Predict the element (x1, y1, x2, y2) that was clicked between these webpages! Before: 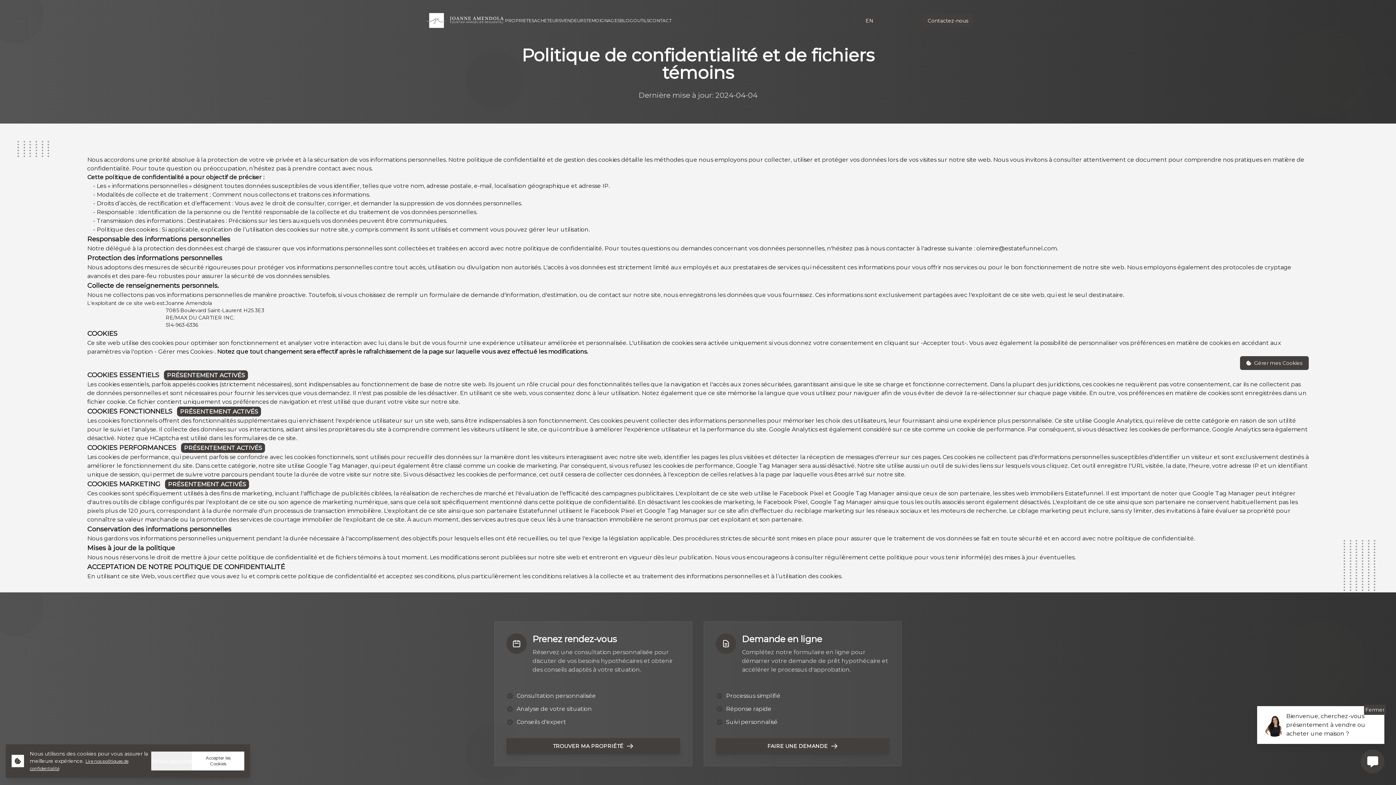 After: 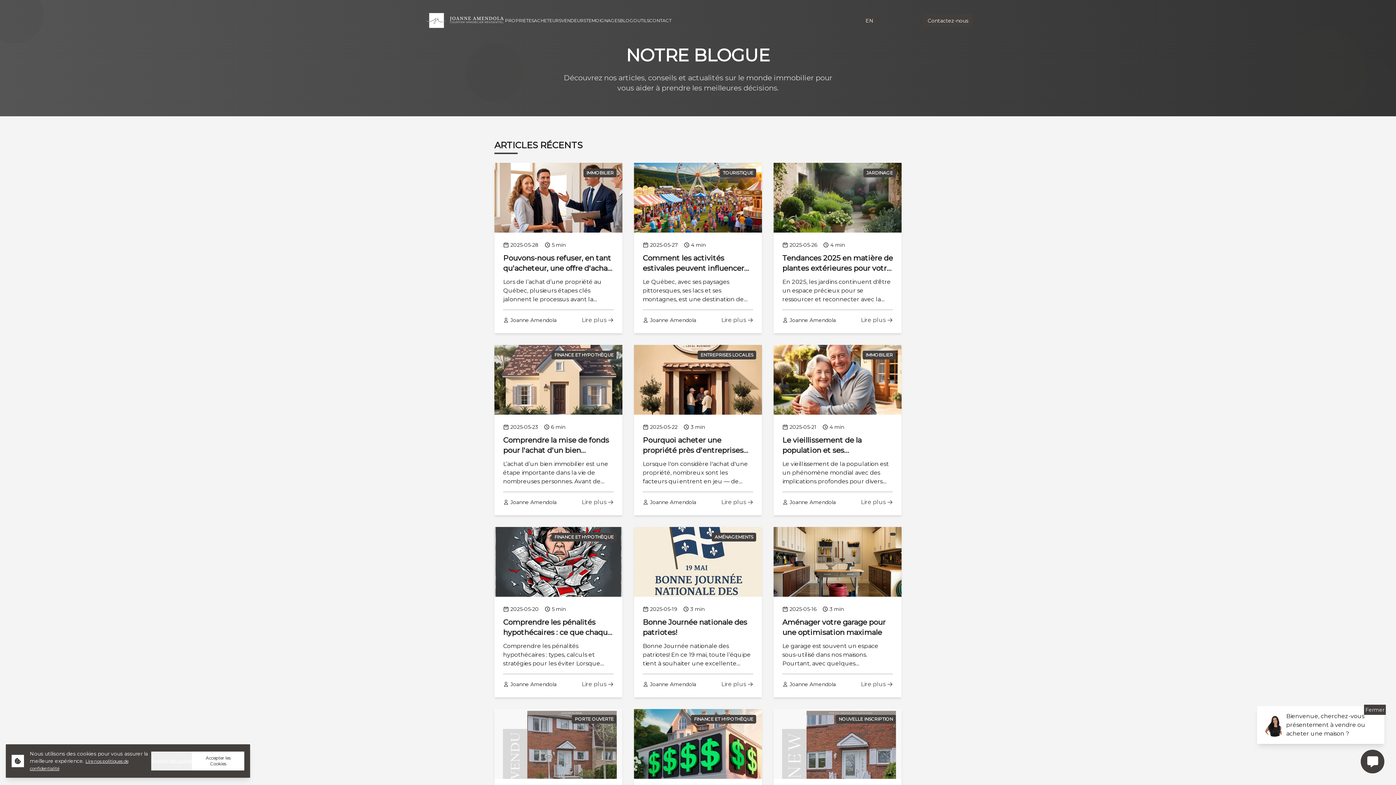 Action: bbox: (620, 17, 633, 23) label: BLOG